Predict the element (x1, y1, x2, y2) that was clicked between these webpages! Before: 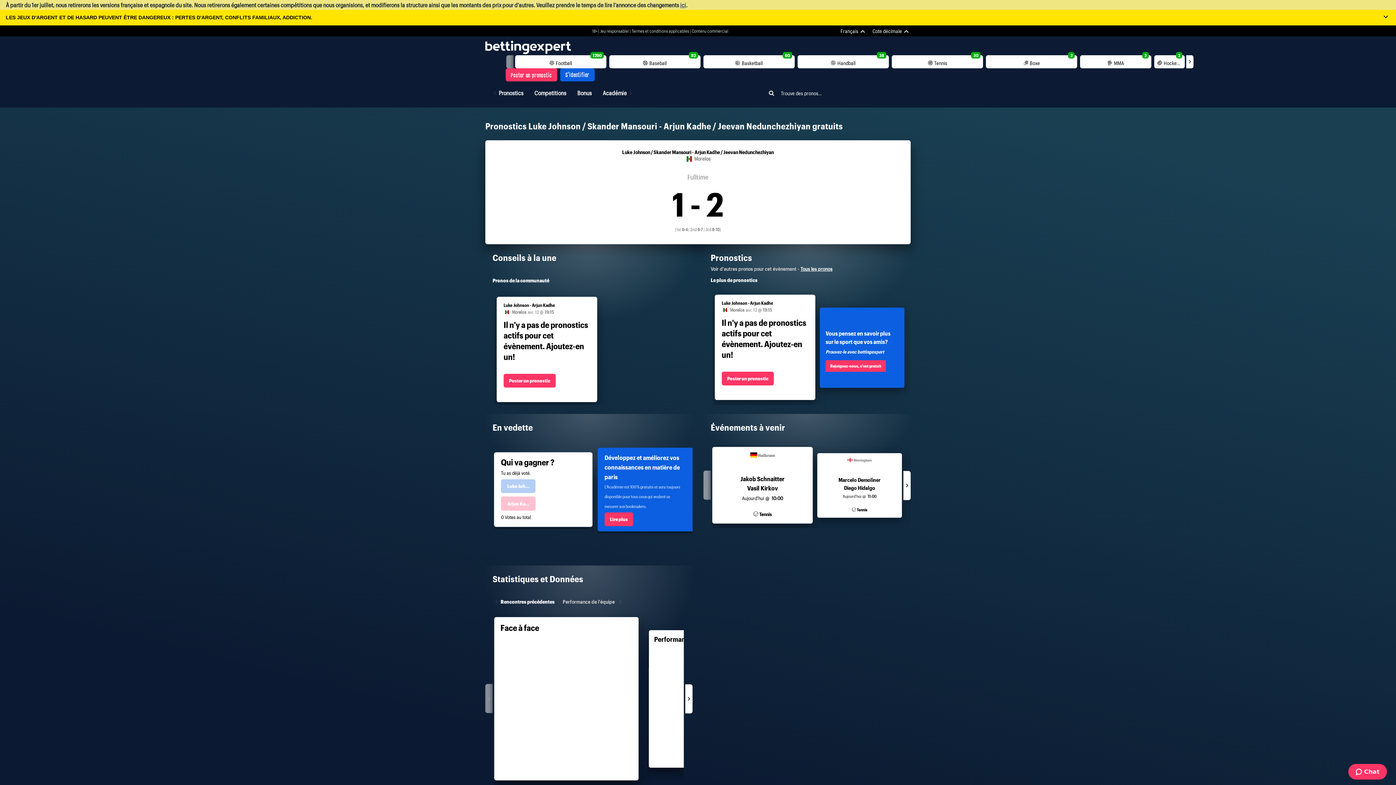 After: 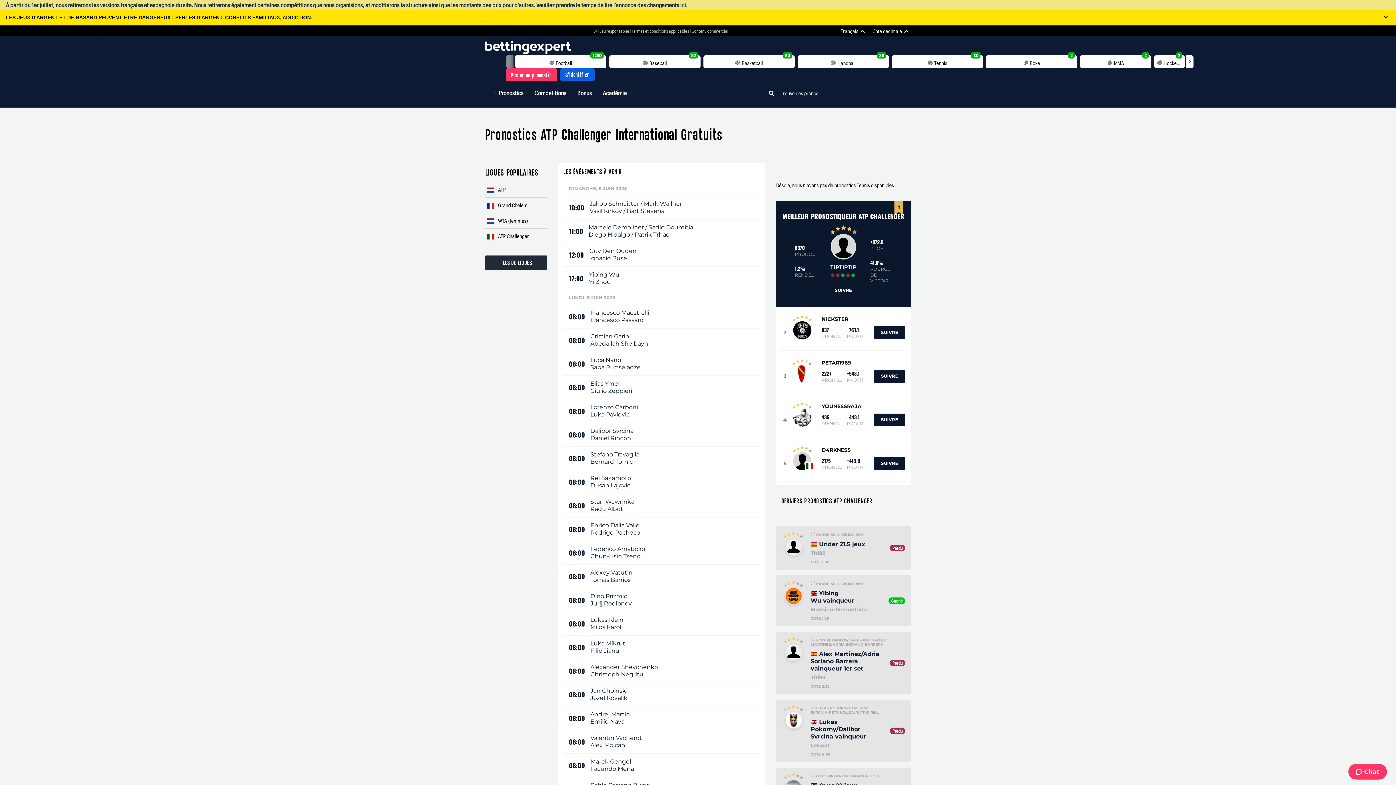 Action: bbox: (758, 452, 775, 457) label: Heilbronn